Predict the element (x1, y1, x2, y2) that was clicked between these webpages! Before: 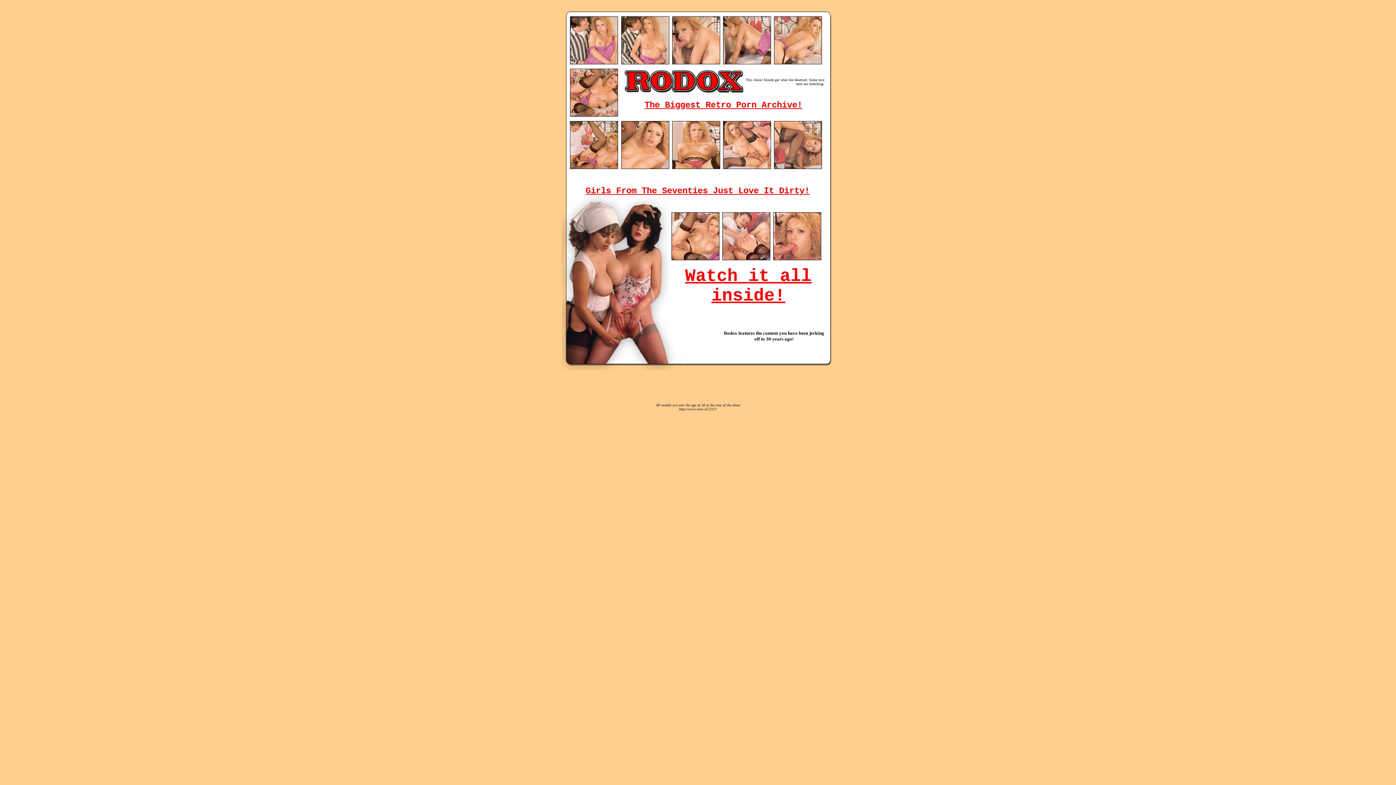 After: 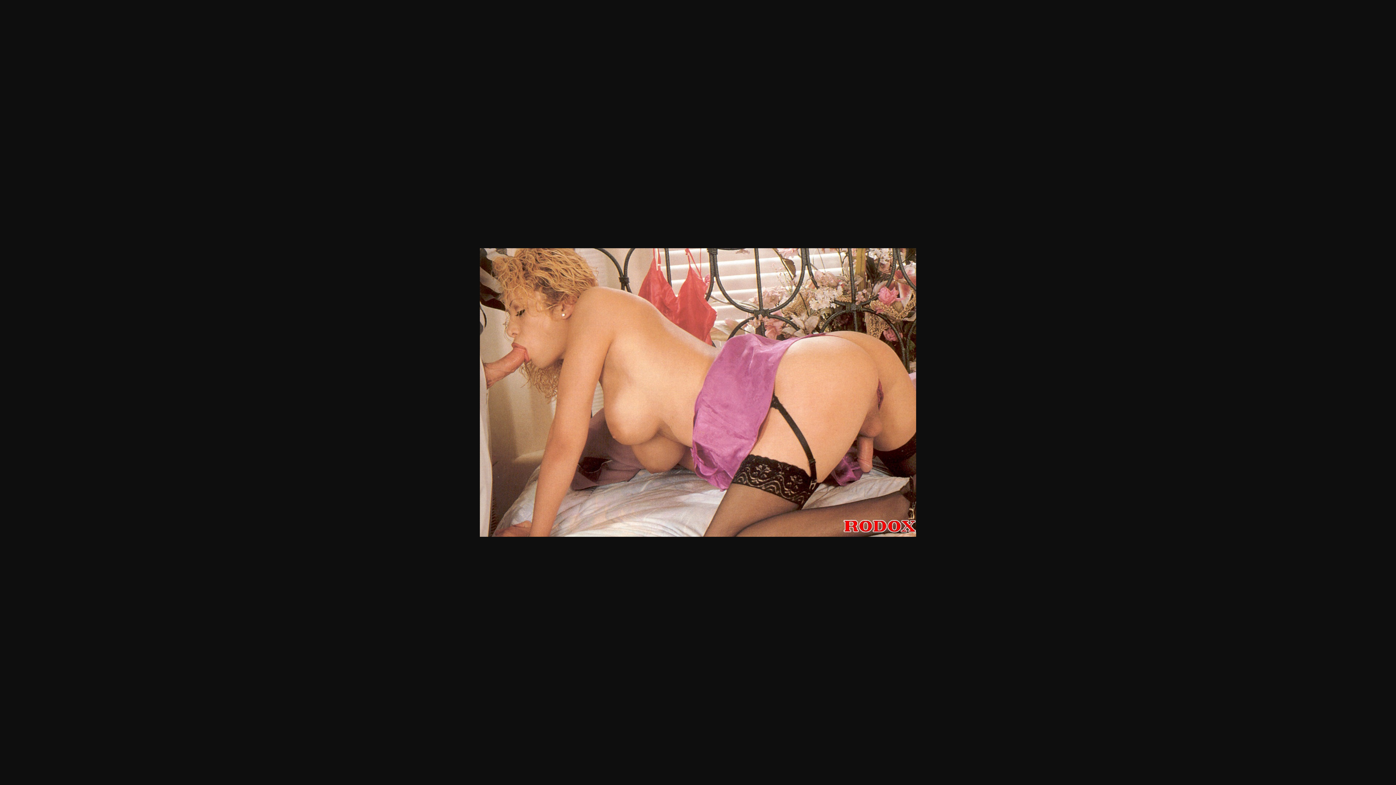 Action: bbox: (723, 59, 771, 65)